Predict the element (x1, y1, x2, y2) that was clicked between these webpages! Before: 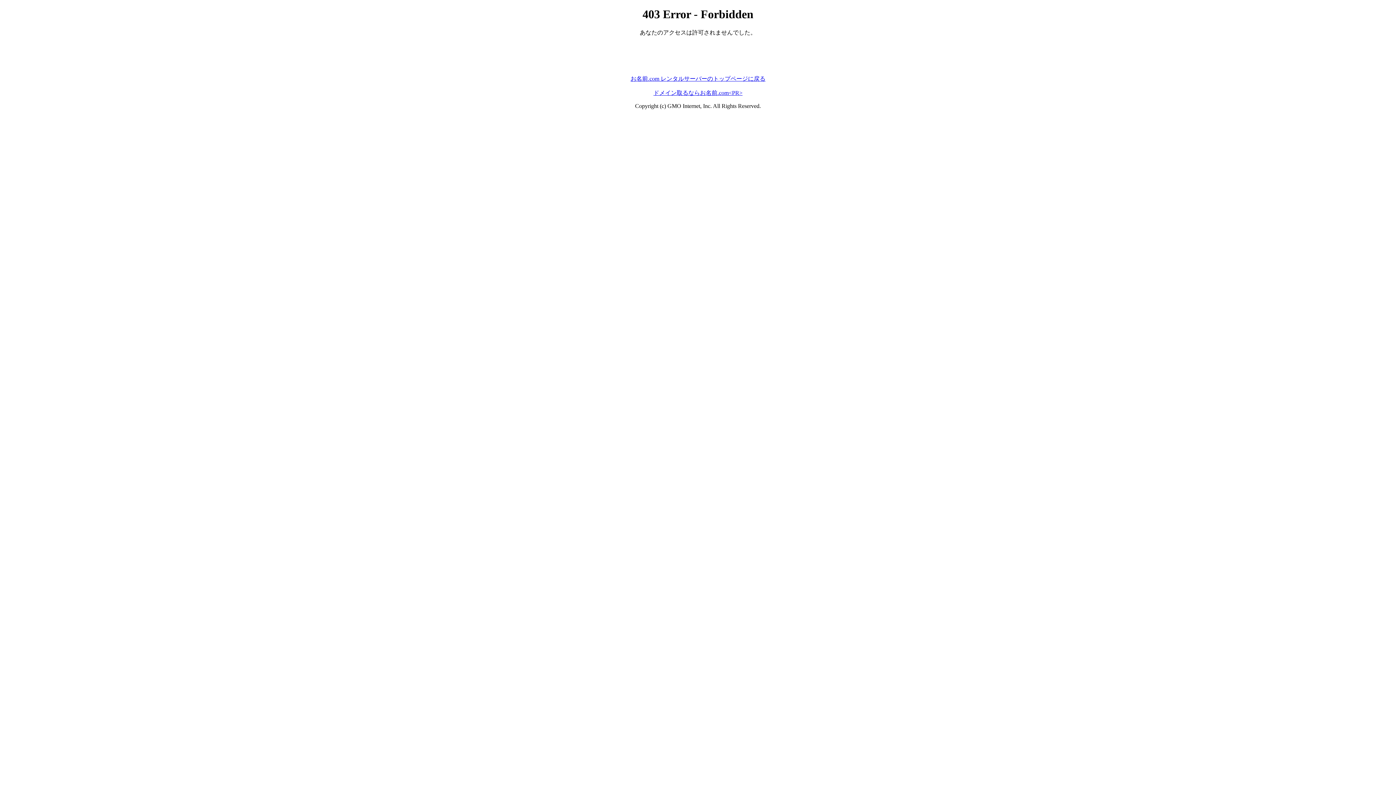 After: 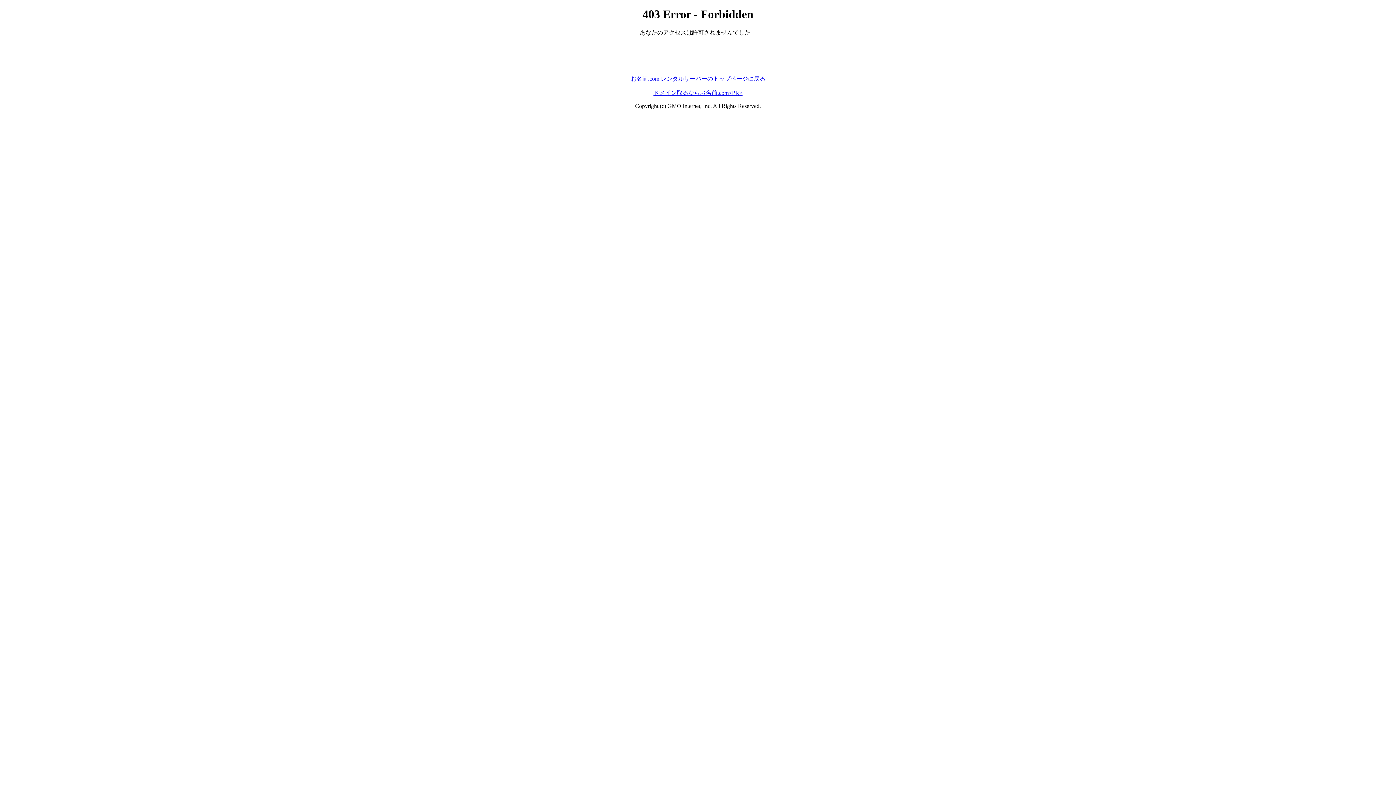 Action: bbox: (653, 89, 742, 95) label: ドメイン取るならお名前.com<PR>